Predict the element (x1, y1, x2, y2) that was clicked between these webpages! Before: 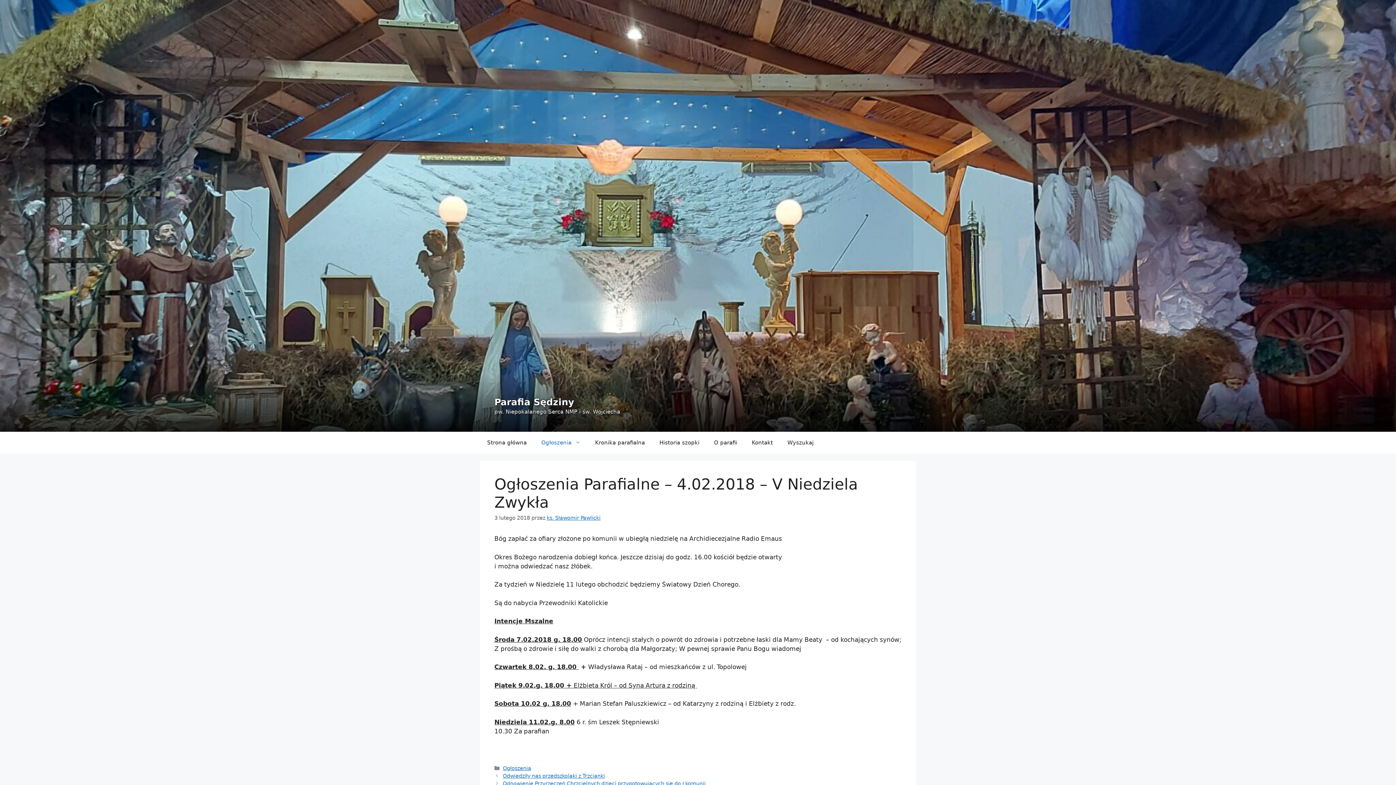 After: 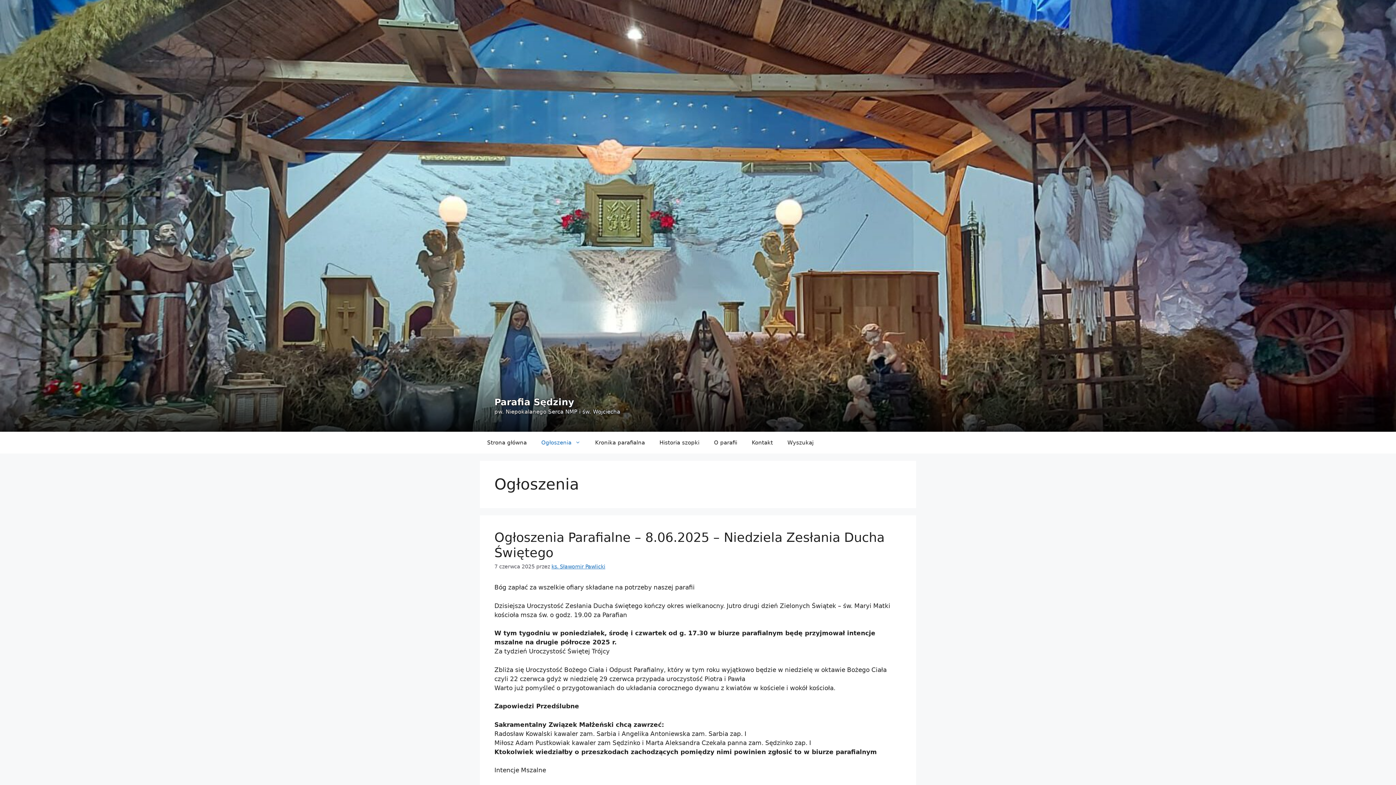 Action: label: Ogłoszenia bbox: (502, 765, 531, 771)